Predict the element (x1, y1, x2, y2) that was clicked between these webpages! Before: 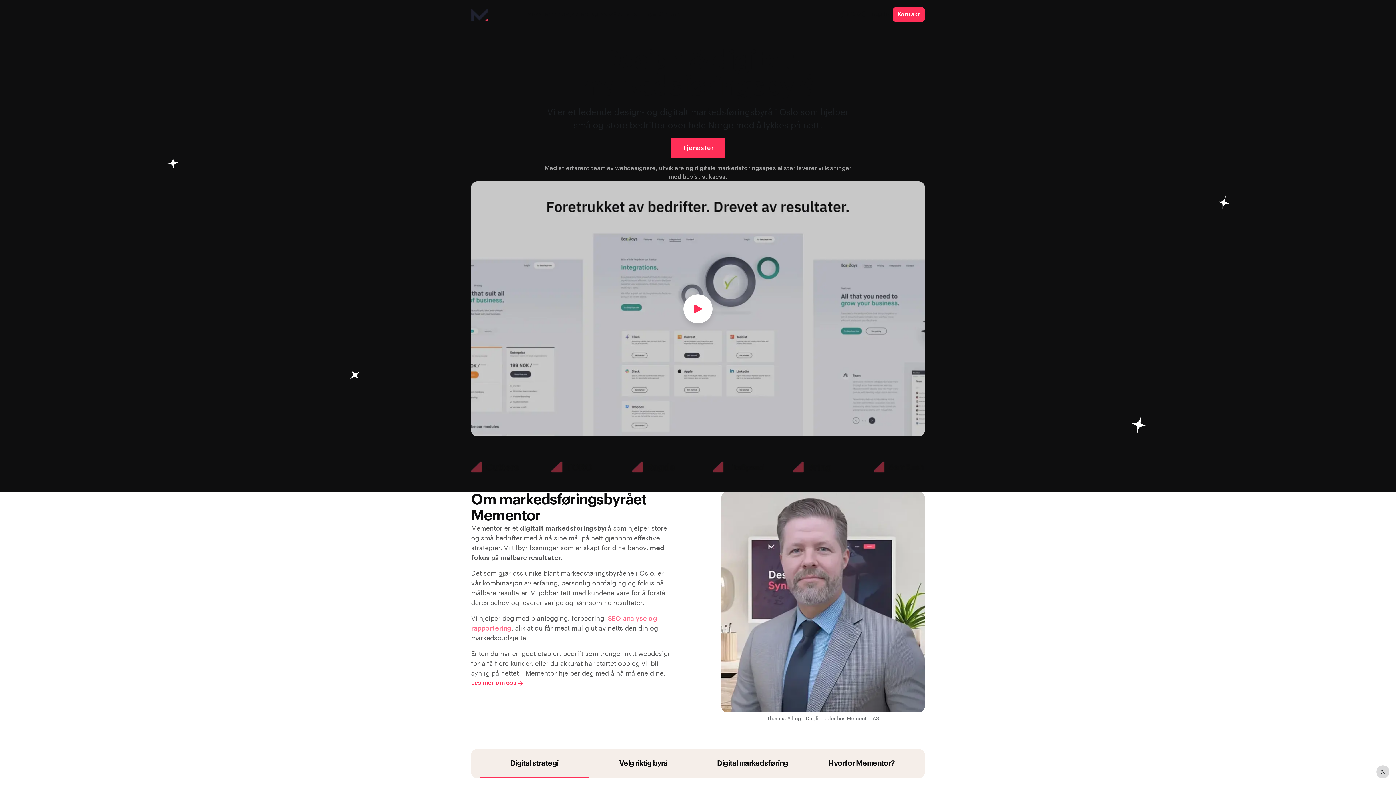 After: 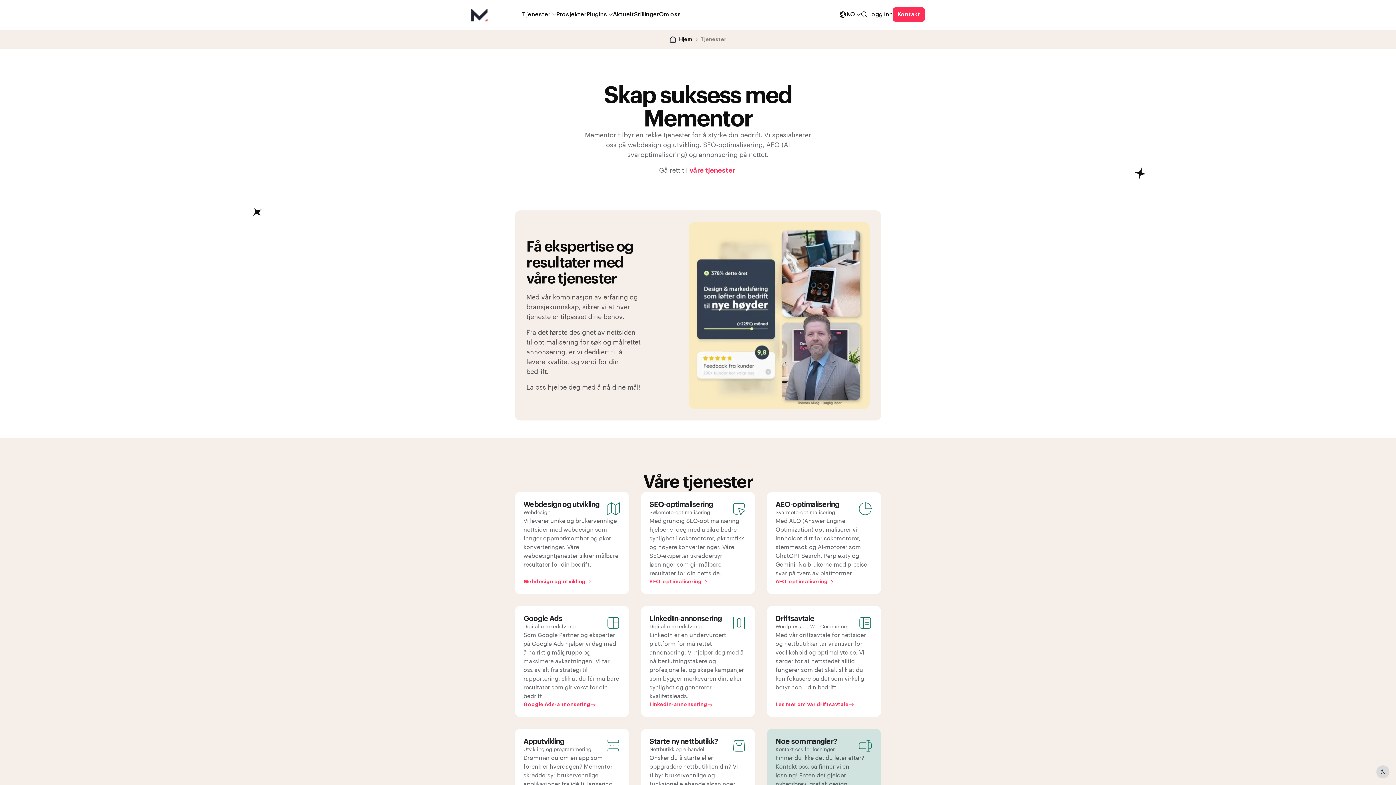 Action: bbox: (522, 0, 556, 29) label: Tjenester